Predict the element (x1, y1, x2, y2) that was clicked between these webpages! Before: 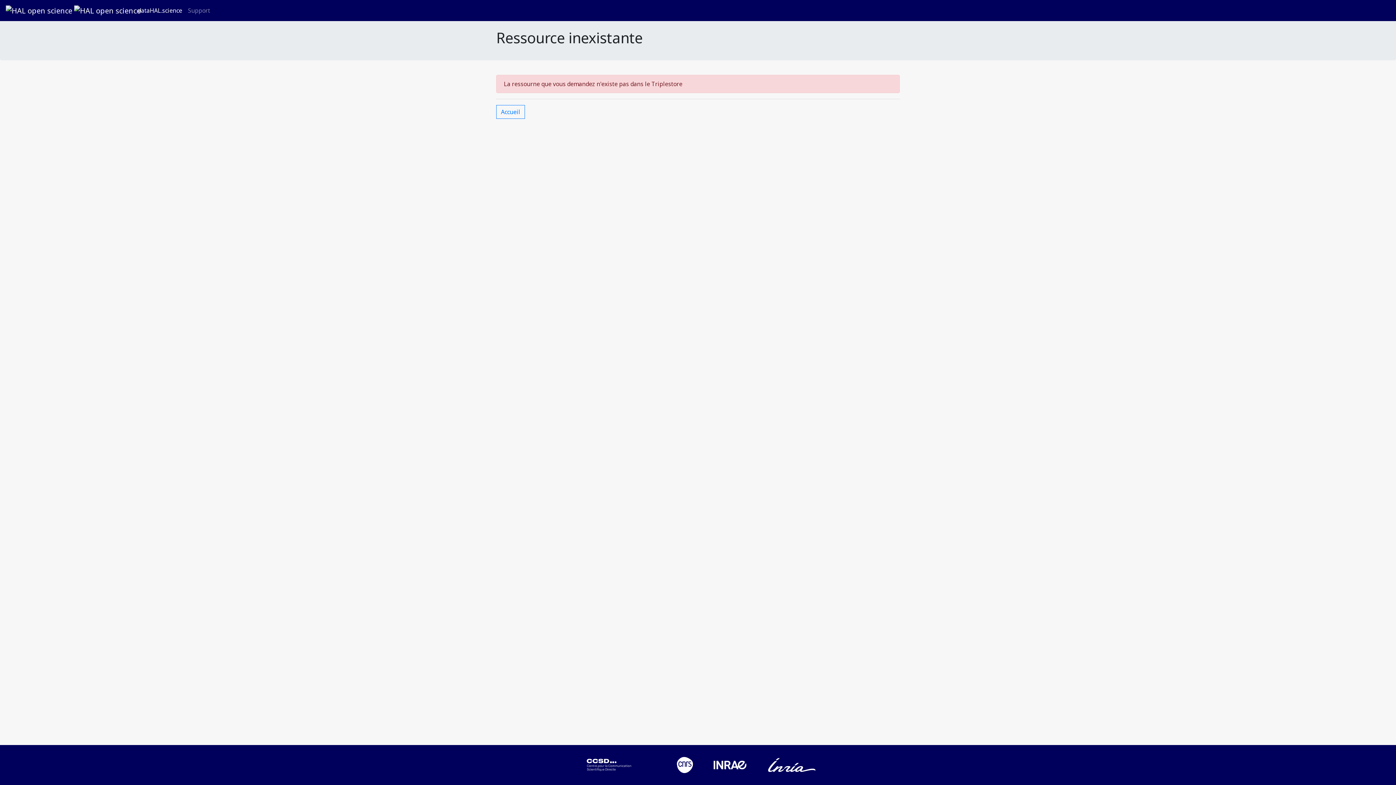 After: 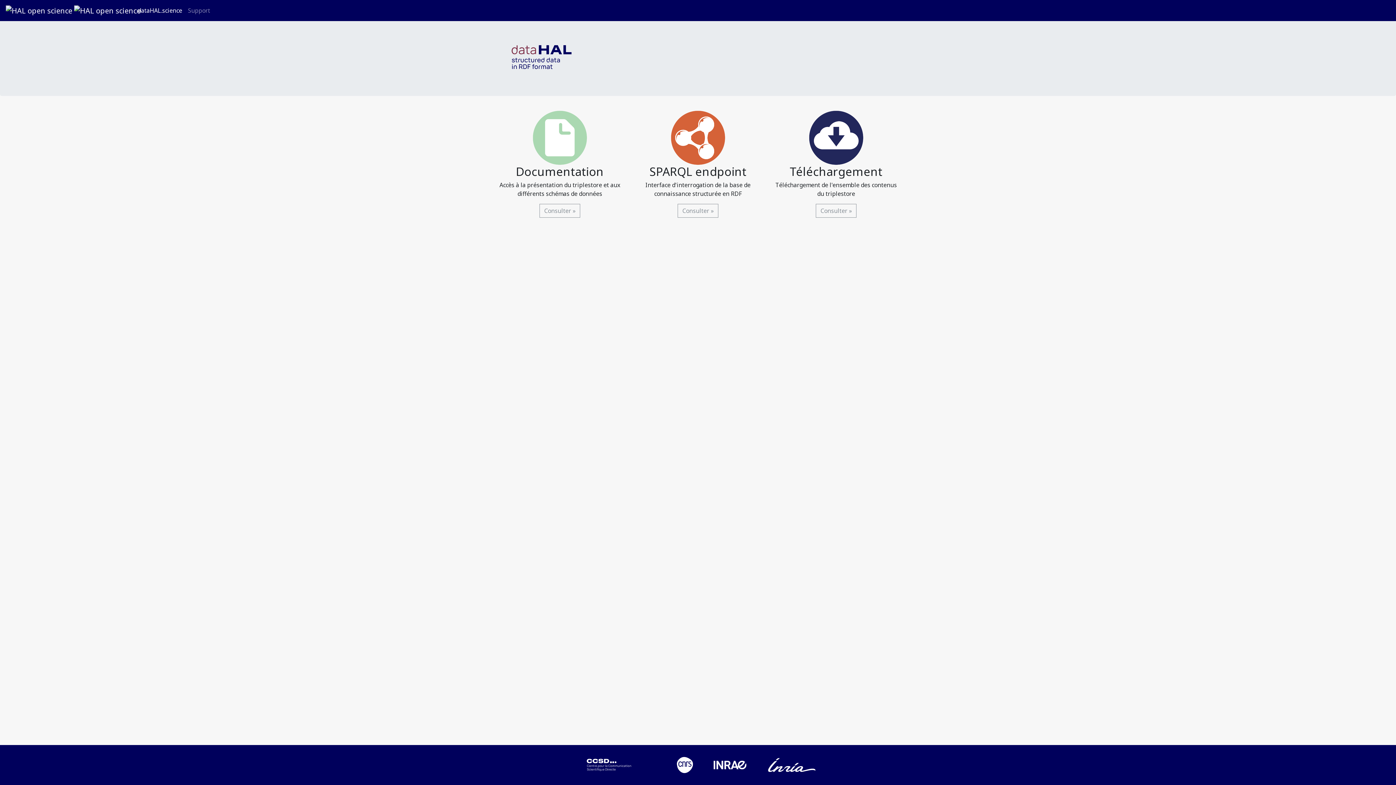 Action: bbox: (496, 105, 525, 118) label: Accueil